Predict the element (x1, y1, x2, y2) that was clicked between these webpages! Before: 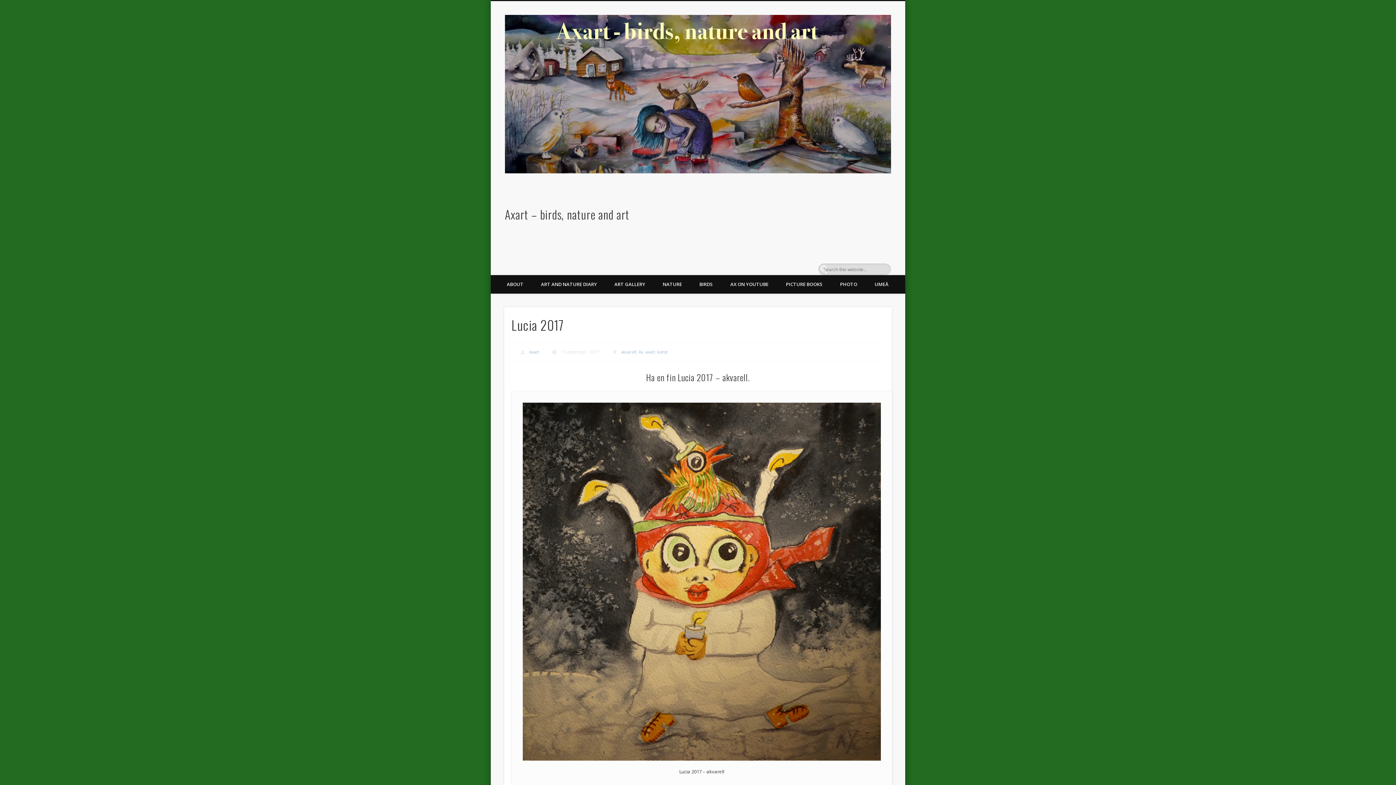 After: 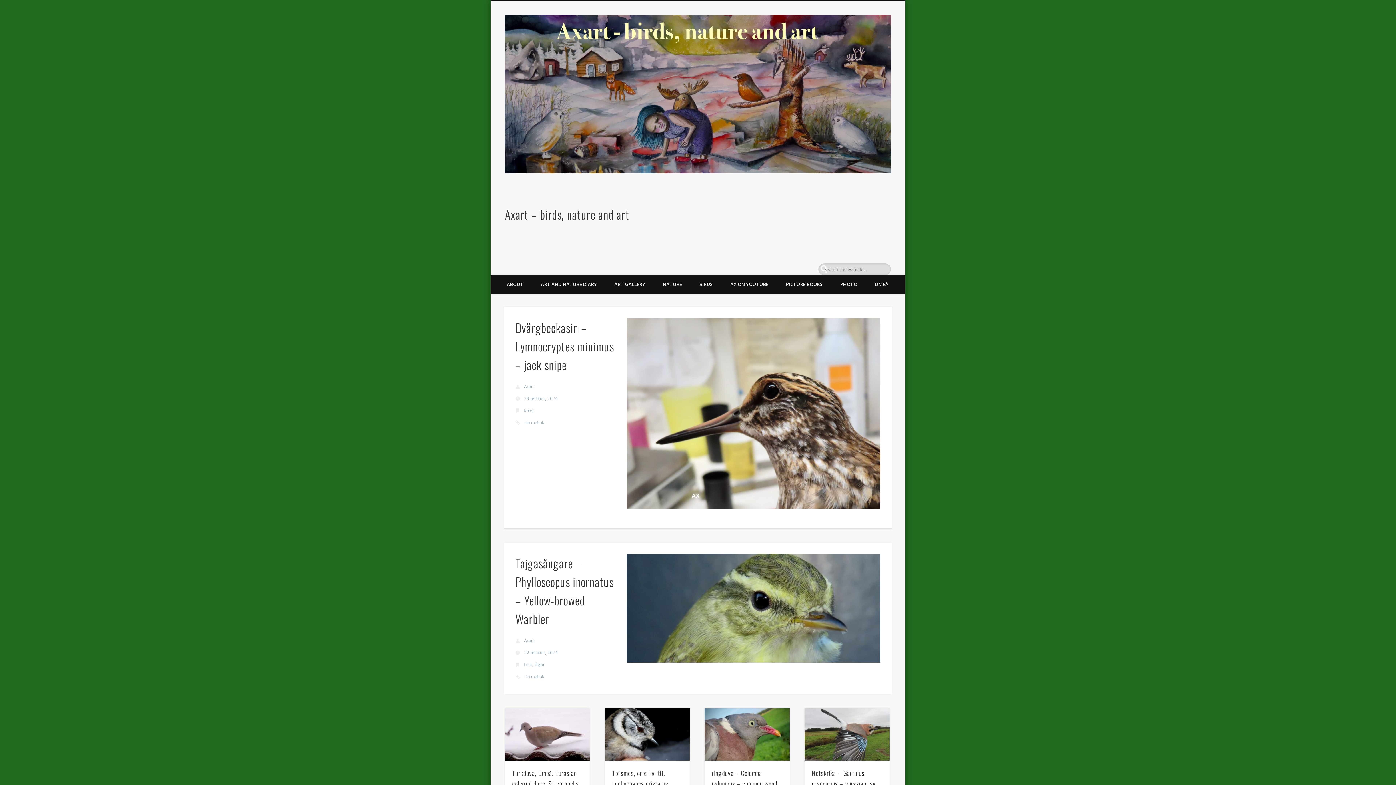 Action: bbox: (505, 83, 891, 100) label:  